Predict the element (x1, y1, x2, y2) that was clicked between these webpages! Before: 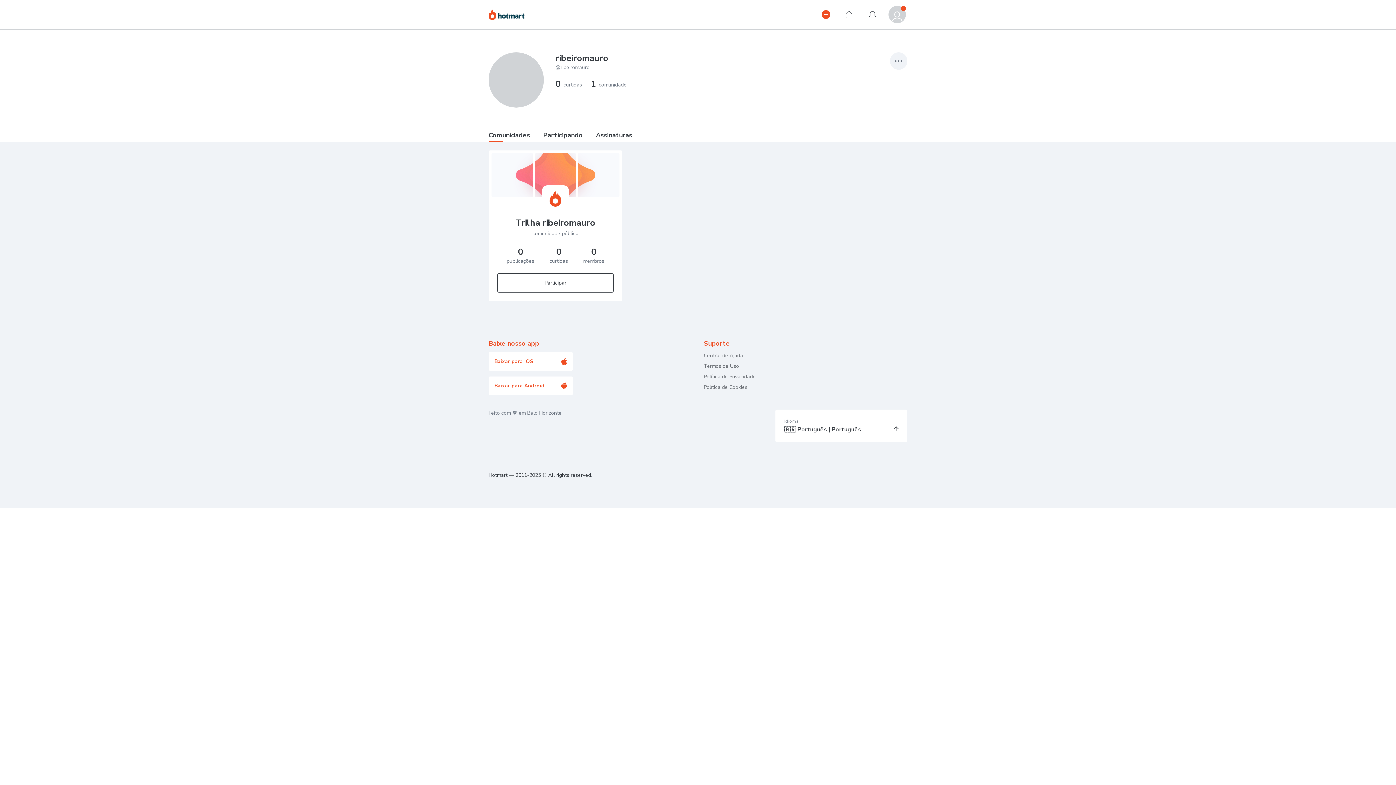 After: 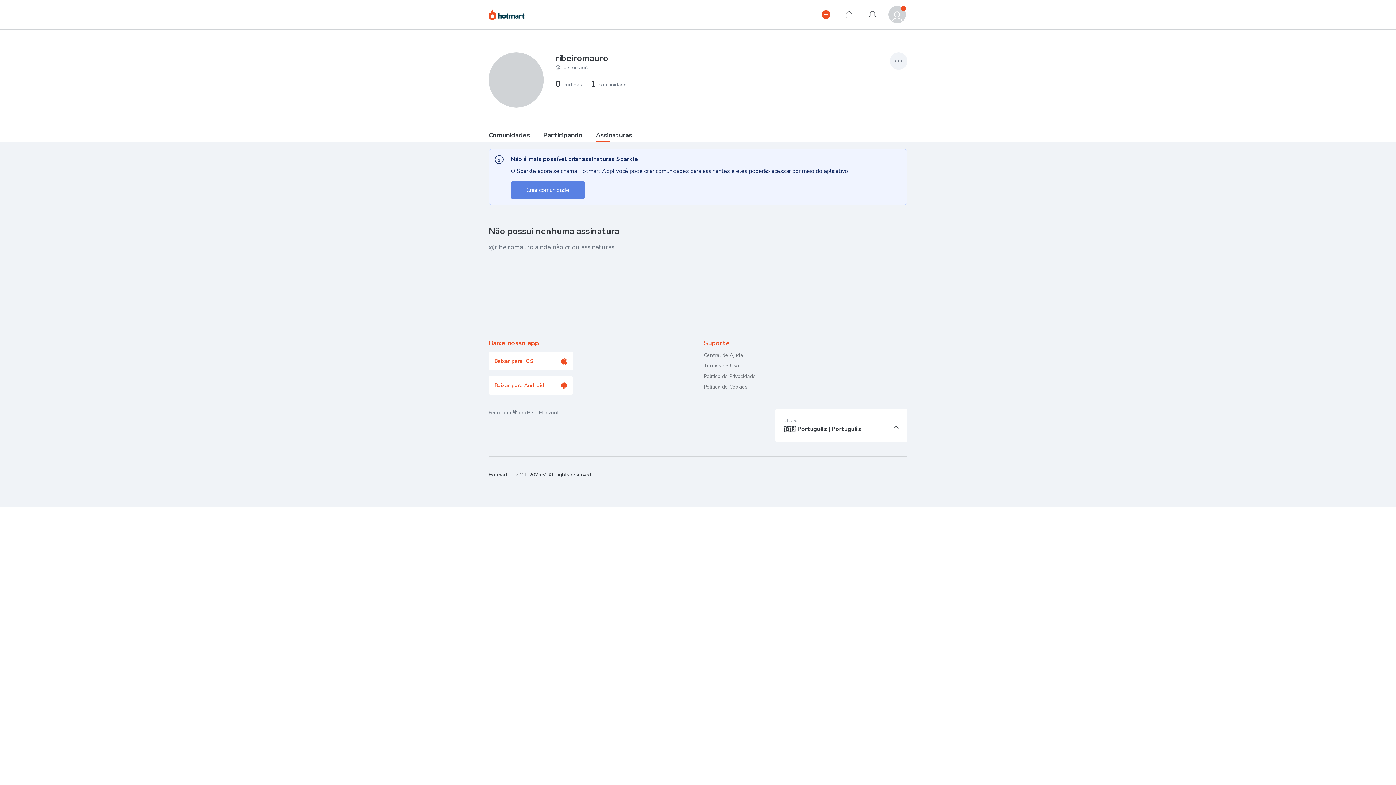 Action: label: Assinaturas bbox: (596, 130, 632, 139)